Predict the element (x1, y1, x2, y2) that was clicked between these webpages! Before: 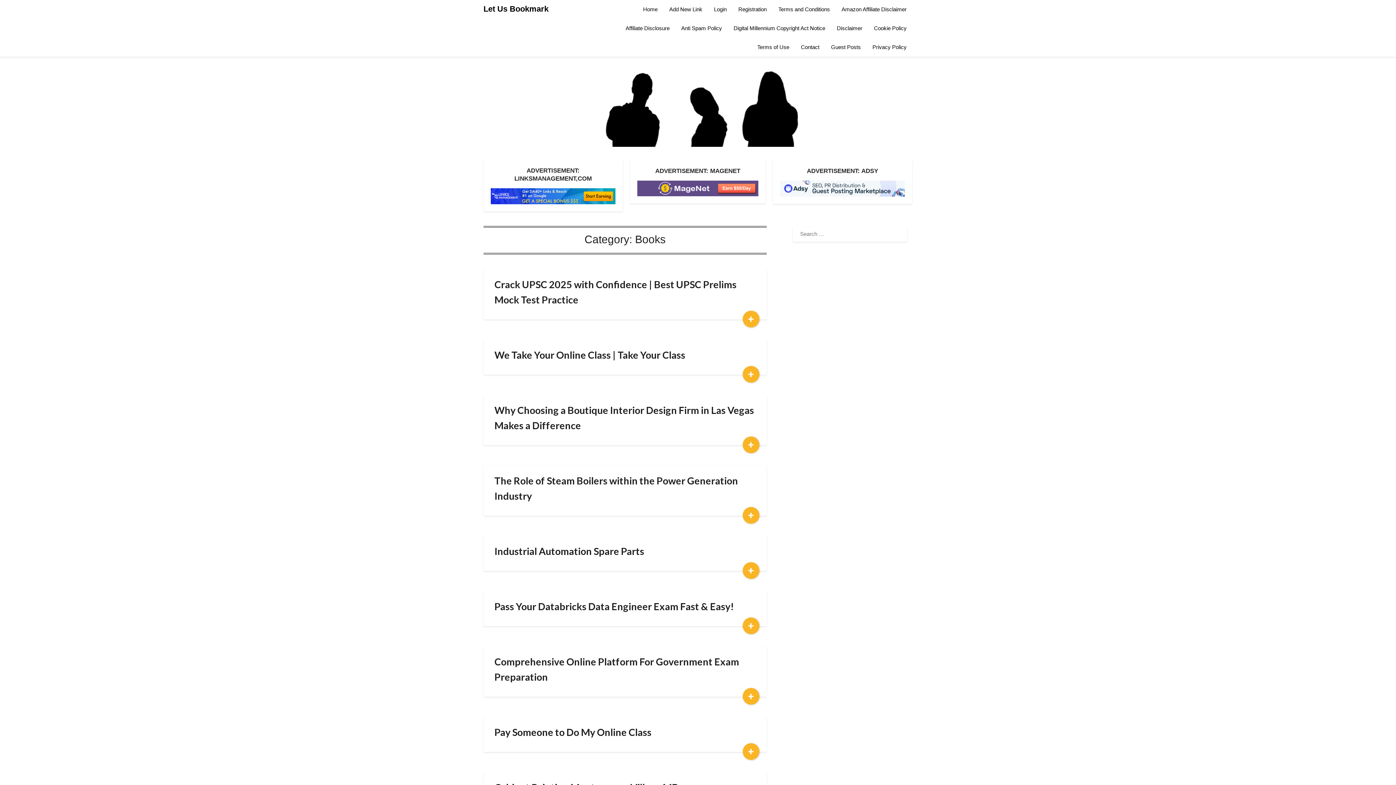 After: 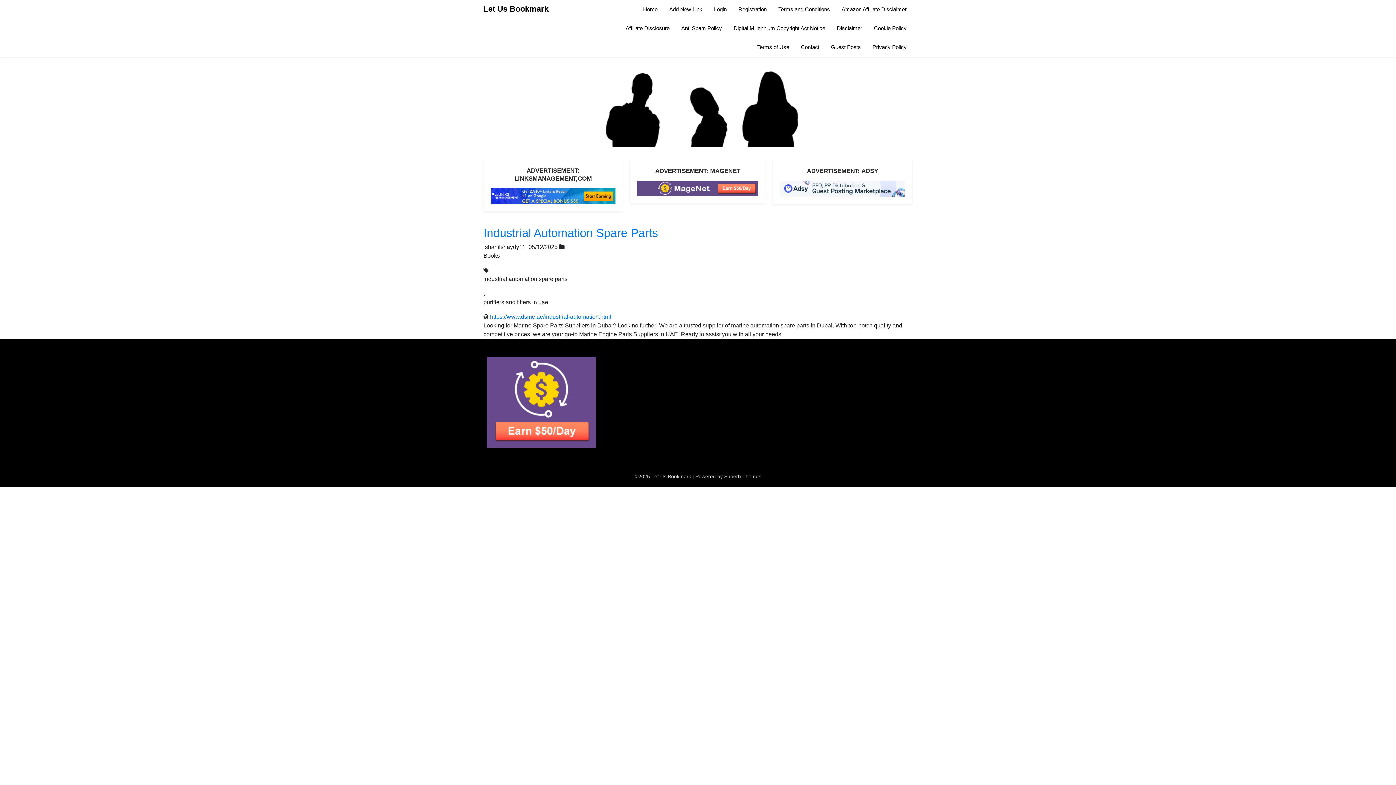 Action: label: Industrial Automation Spare Parts bbox: (494, 545, 644, 557)